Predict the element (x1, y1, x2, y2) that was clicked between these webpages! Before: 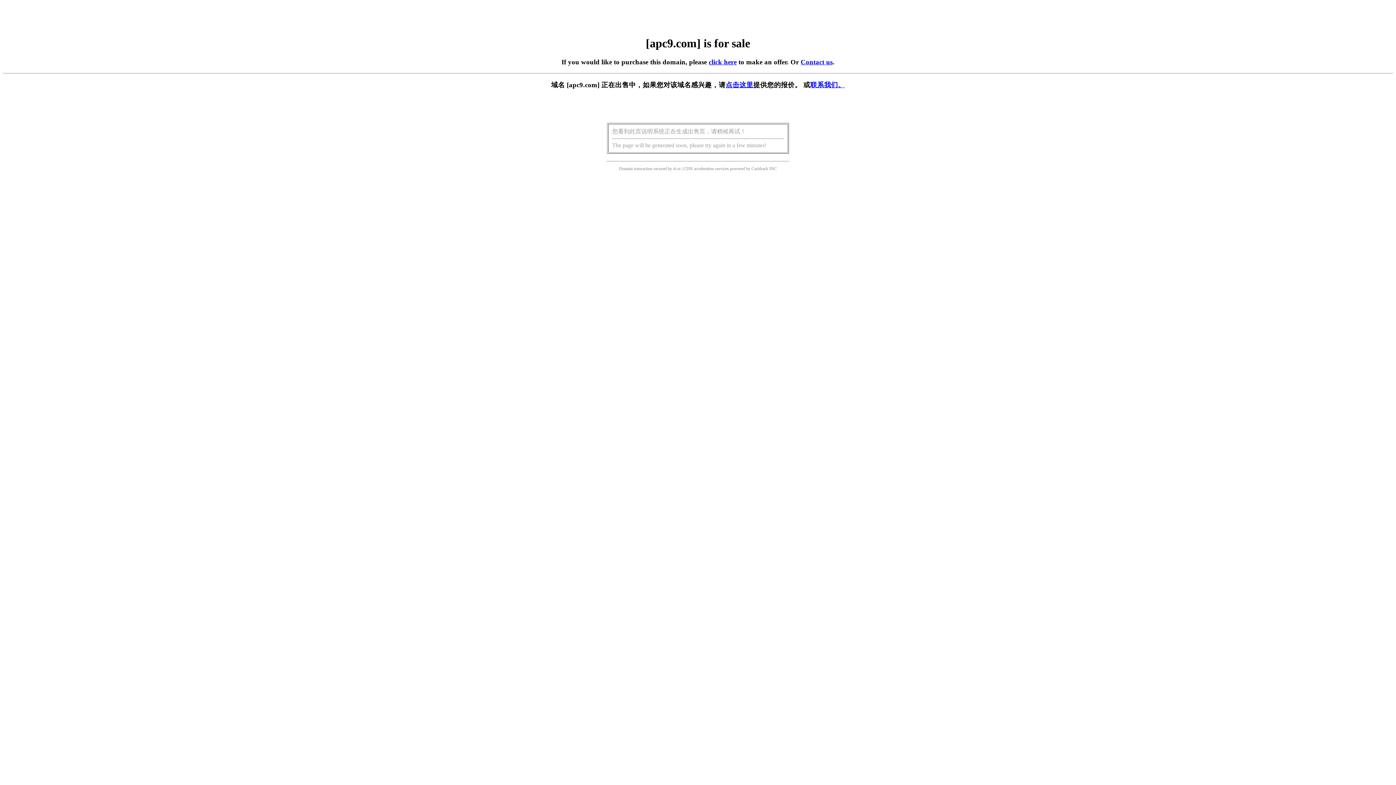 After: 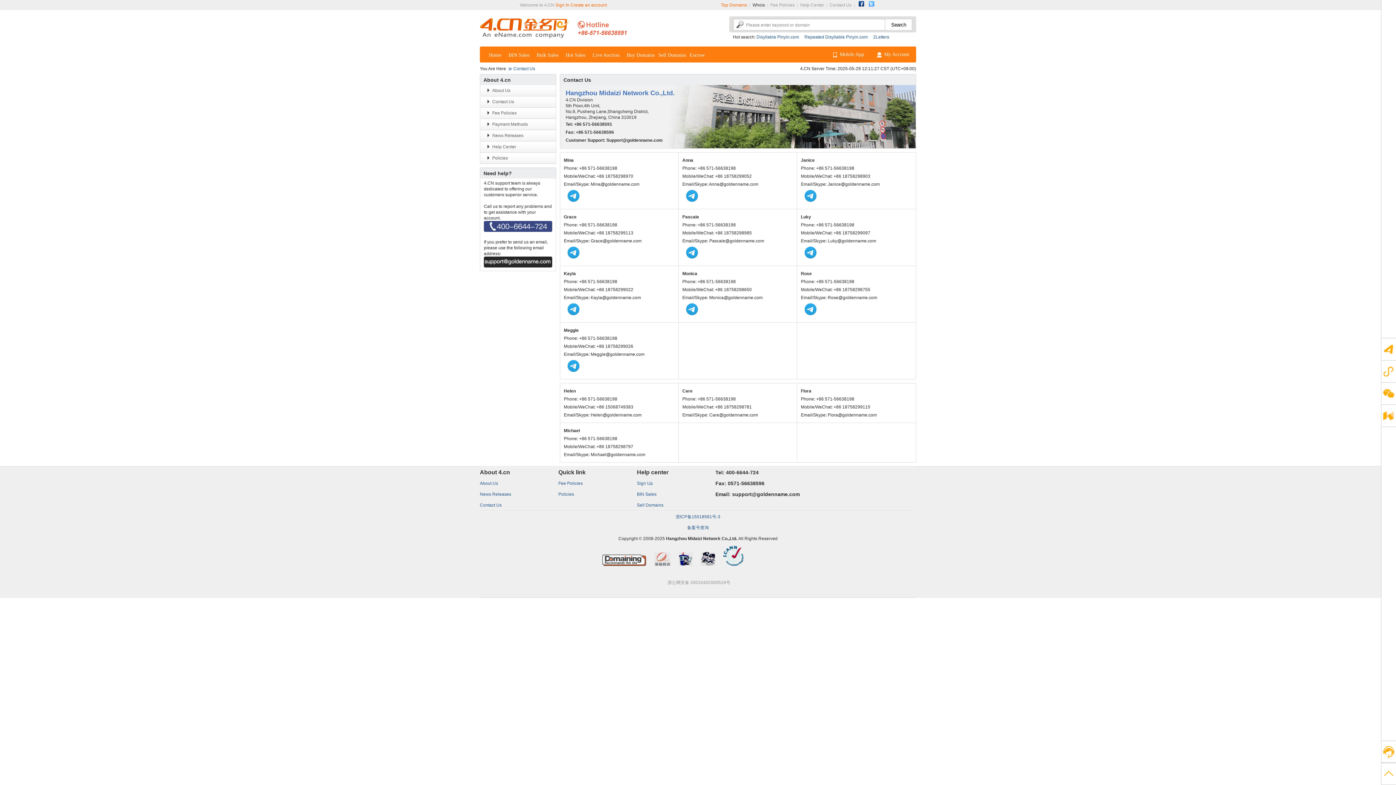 Action: label: 联系我们。 bbox: (810, 81, 845, 88)